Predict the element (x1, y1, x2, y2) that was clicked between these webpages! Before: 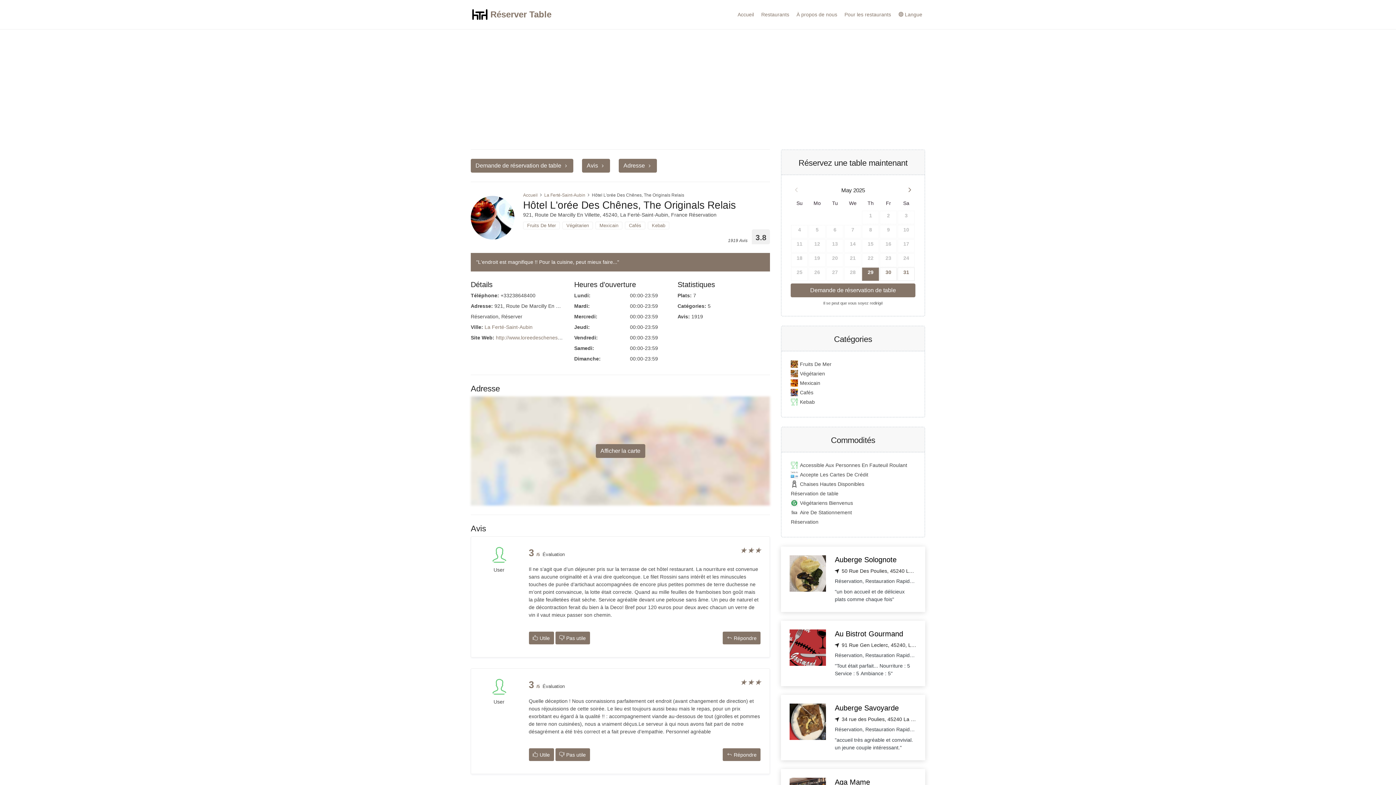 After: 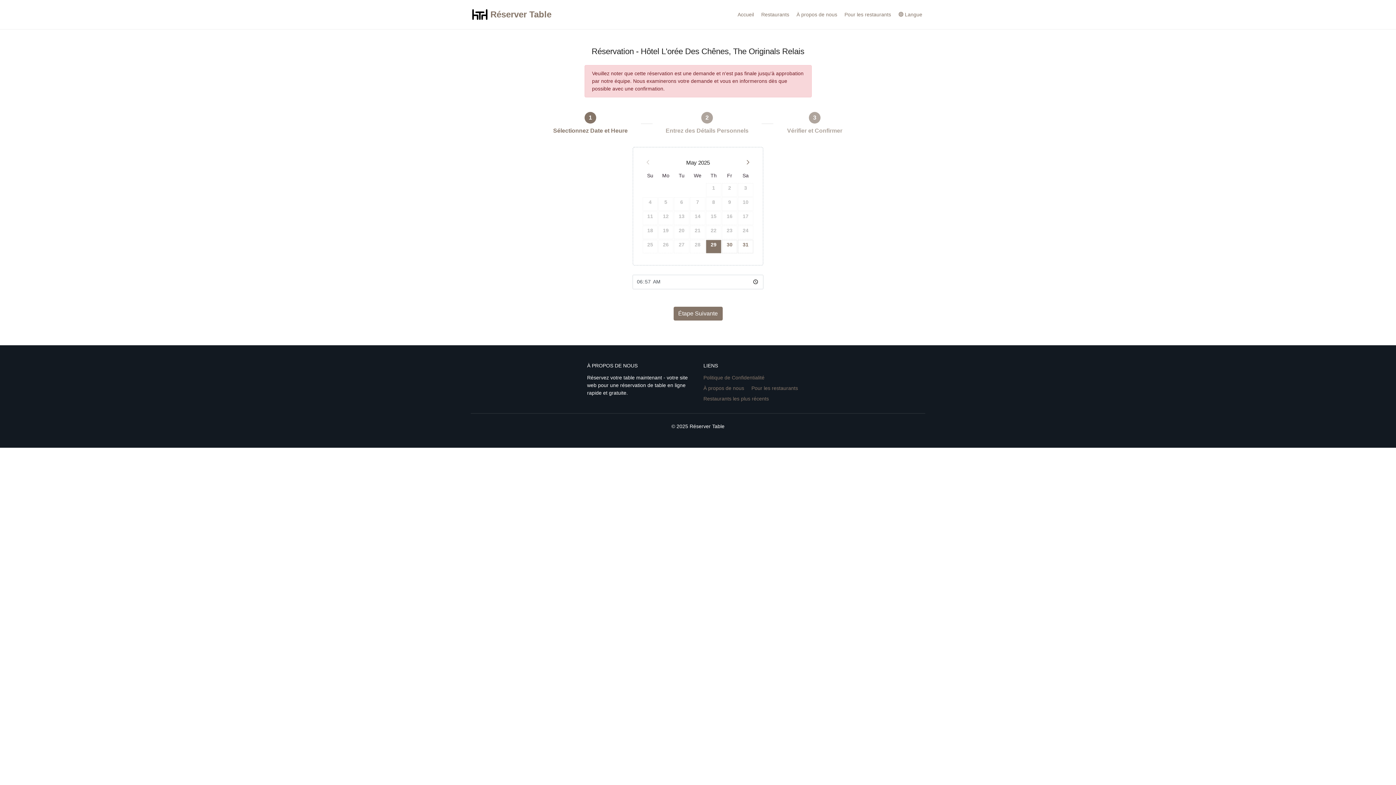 Action: label: Demande de réservation de table  bbox: (470, 158, 573, 172)